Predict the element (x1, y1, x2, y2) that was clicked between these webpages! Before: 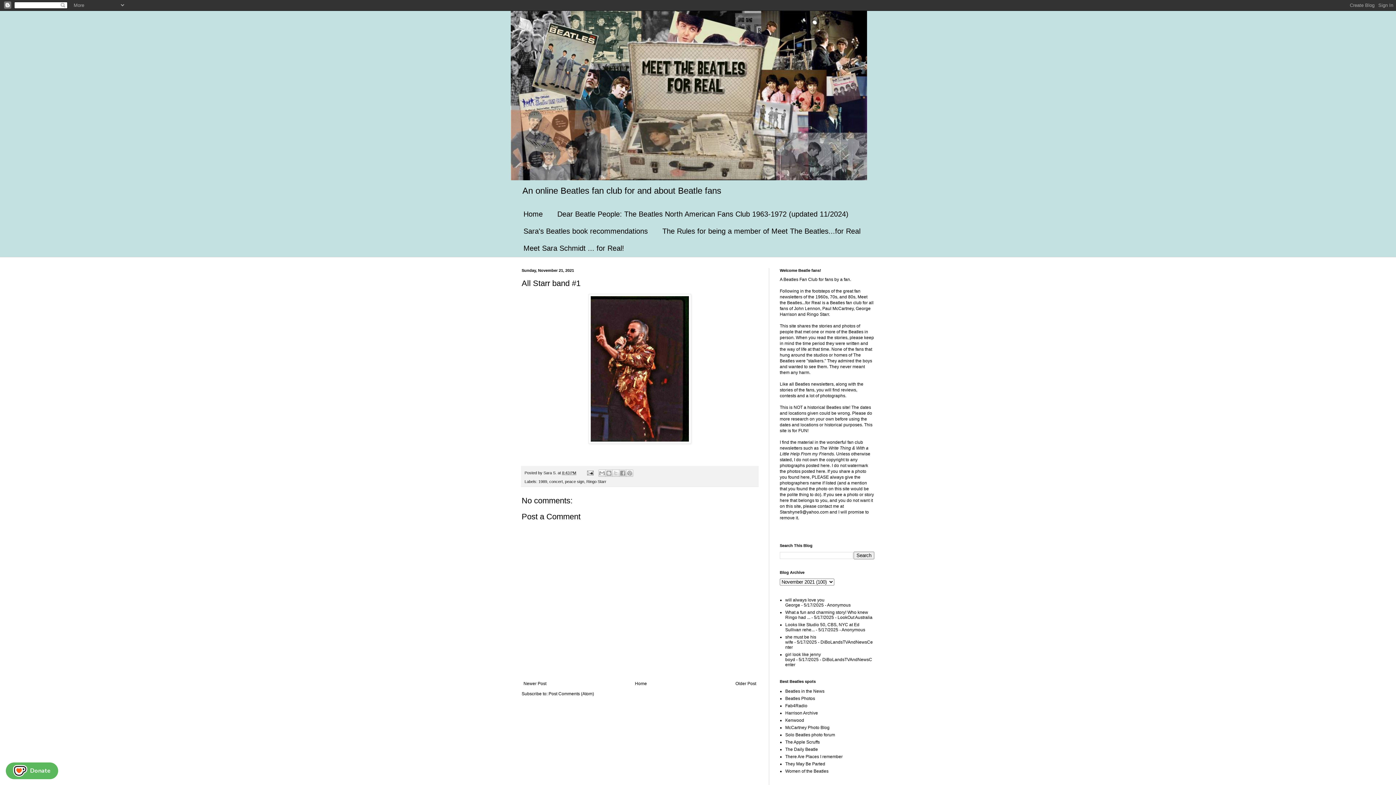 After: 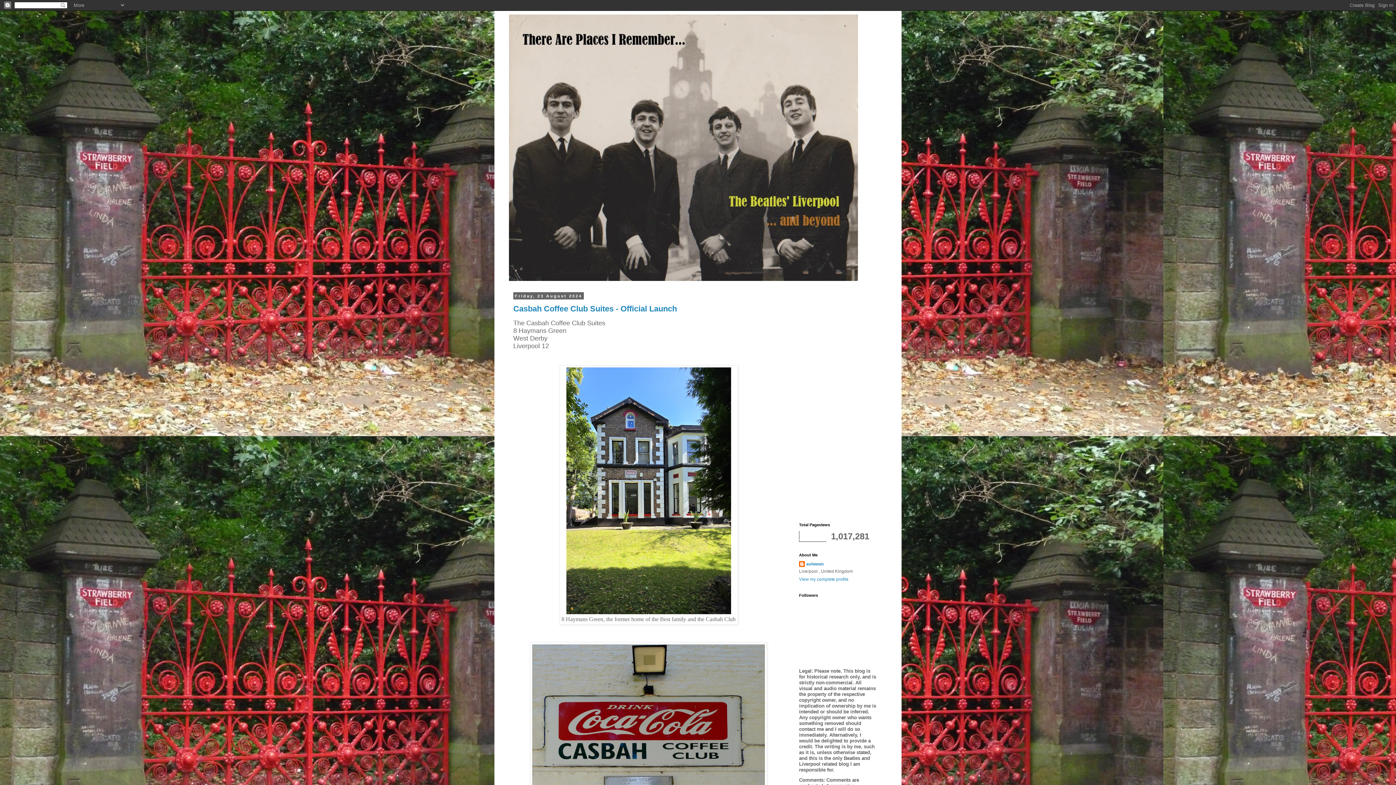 Action: bbox: (785, 754, 842, 759) label: There Are Places I remember